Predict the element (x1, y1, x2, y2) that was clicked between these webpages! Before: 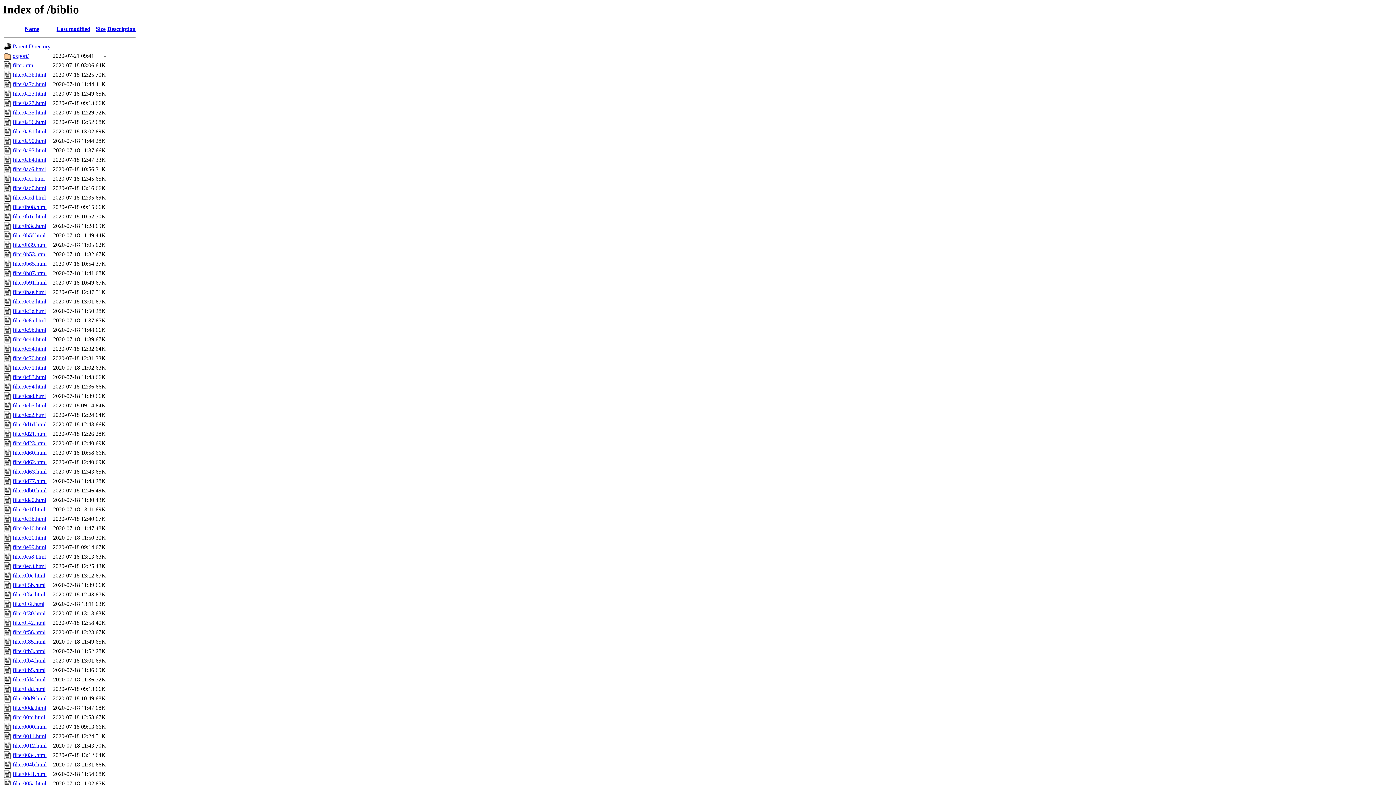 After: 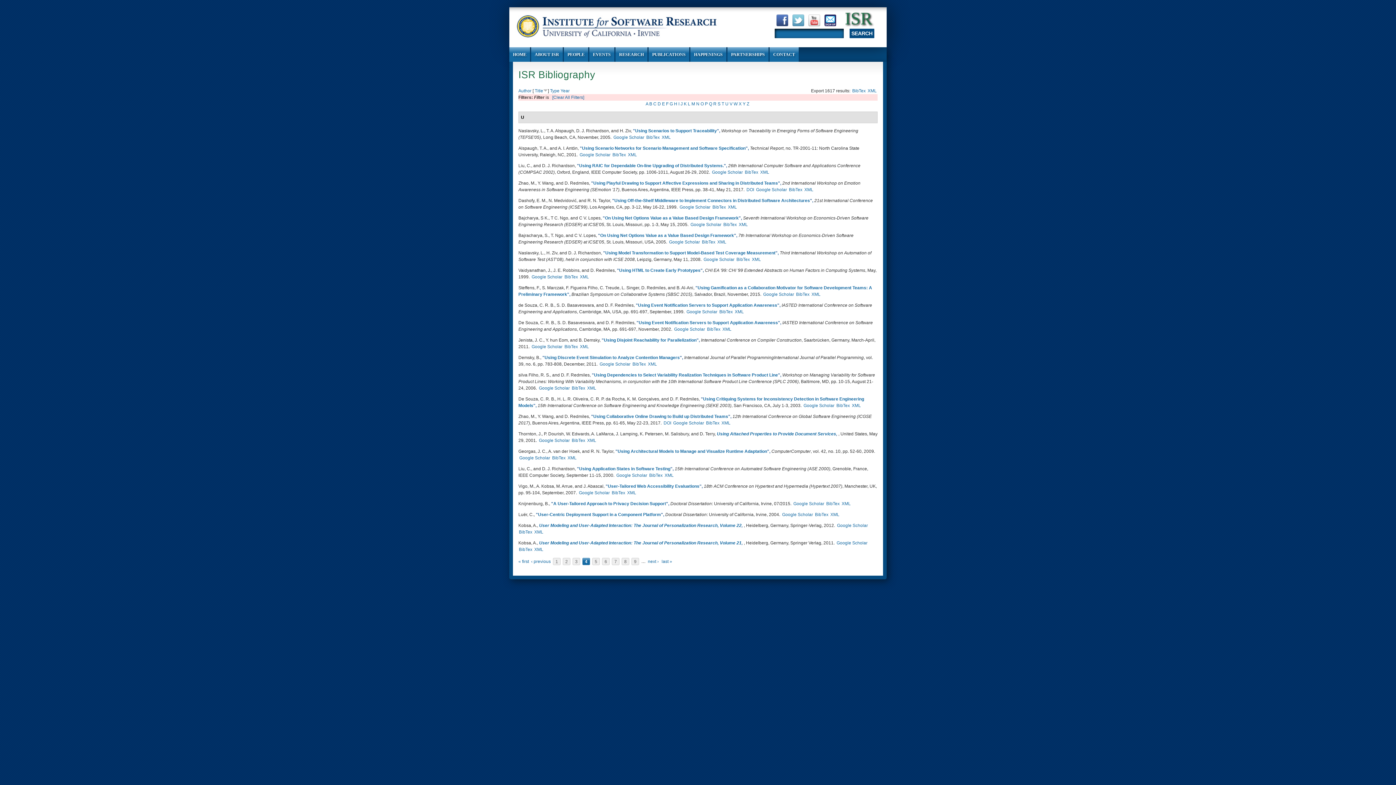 Action: bbox: (12, 449, 46, 456) label: filter0d60.html